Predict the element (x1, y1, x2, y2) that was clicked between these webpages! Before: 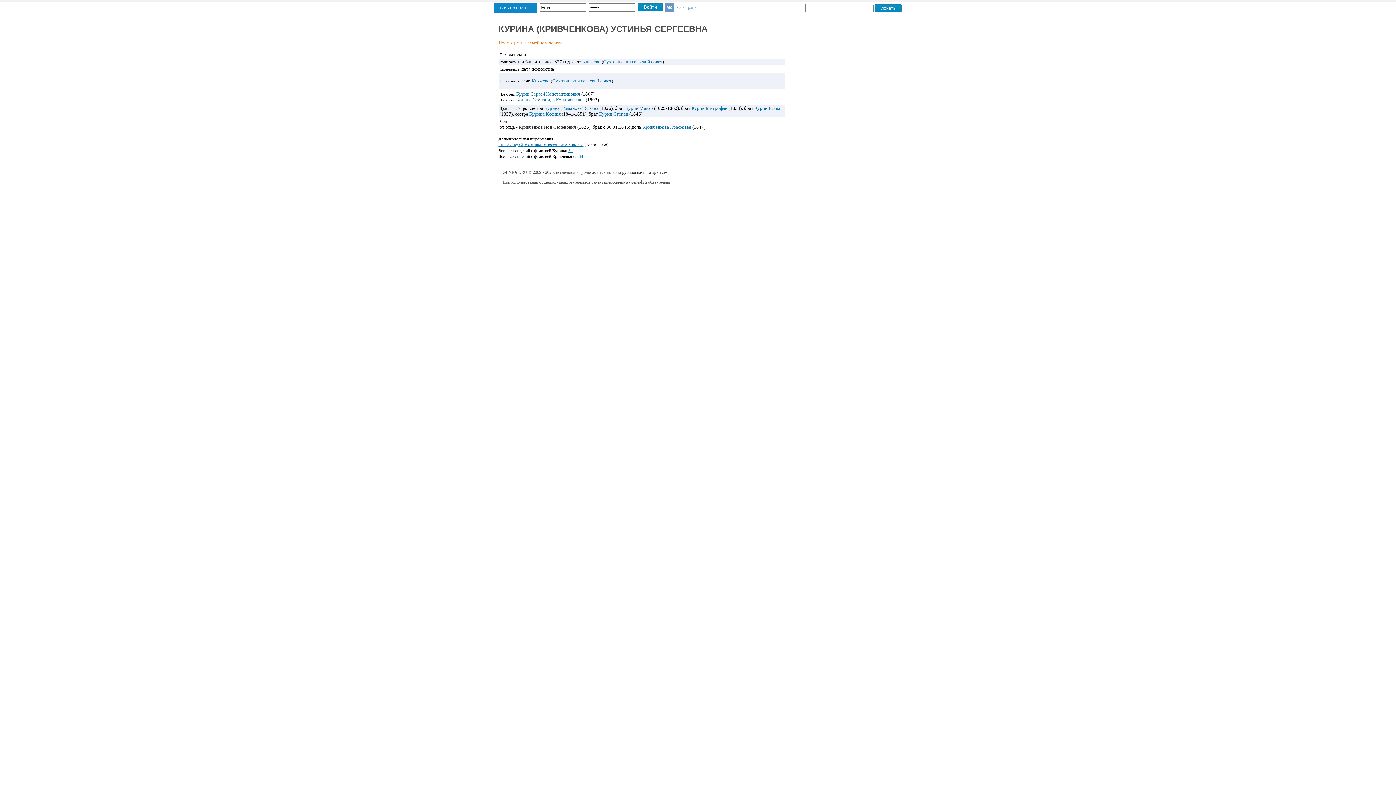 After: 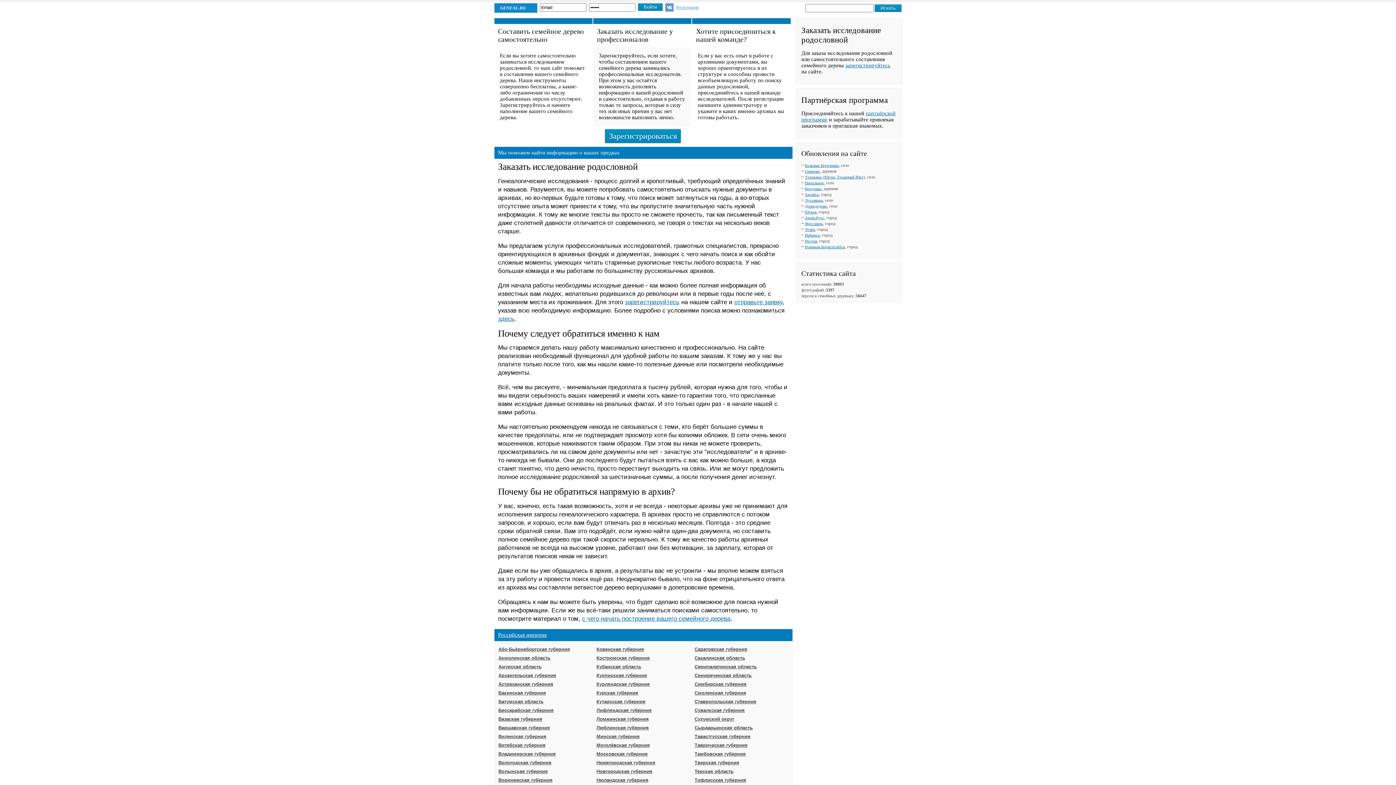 Action: bbox: (500, 5, 526, 10) label: GENEAL.RU